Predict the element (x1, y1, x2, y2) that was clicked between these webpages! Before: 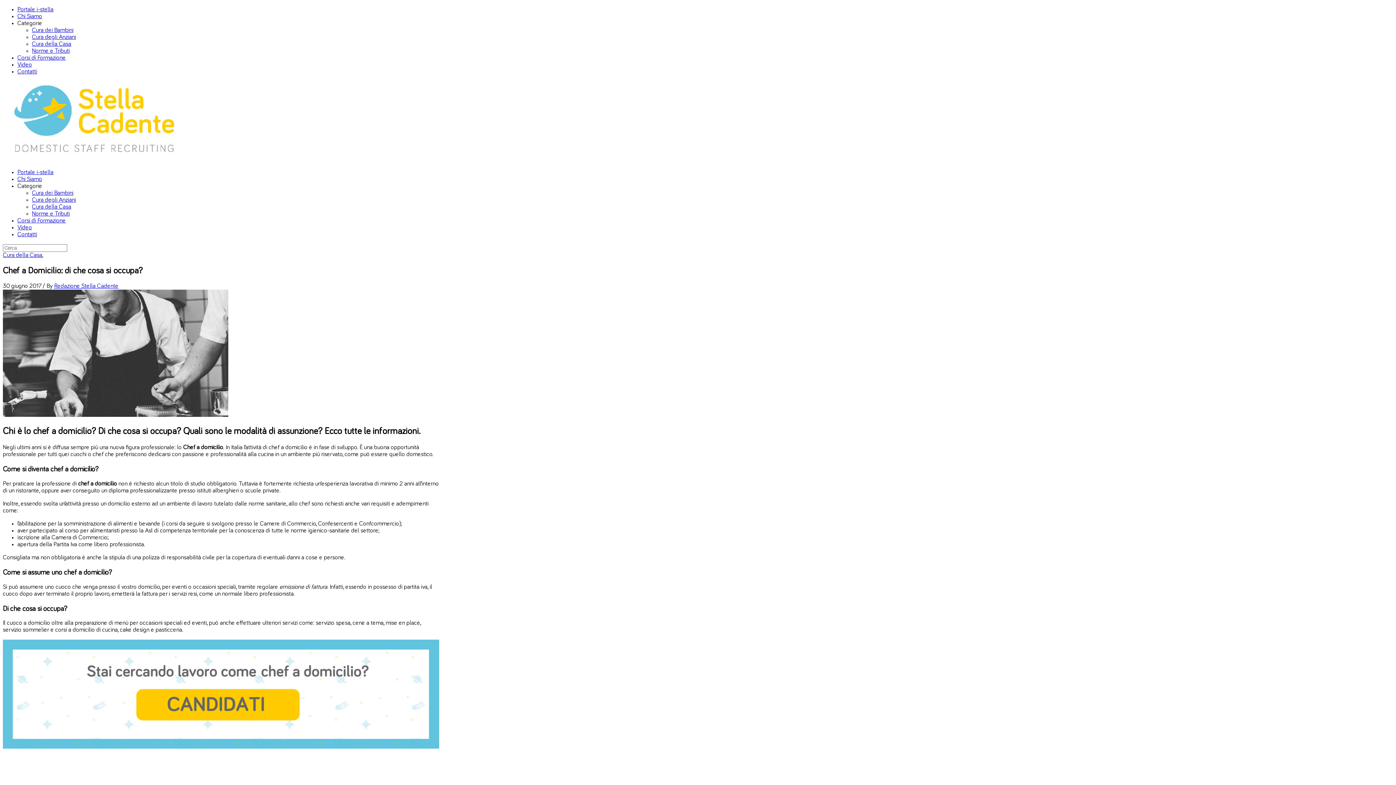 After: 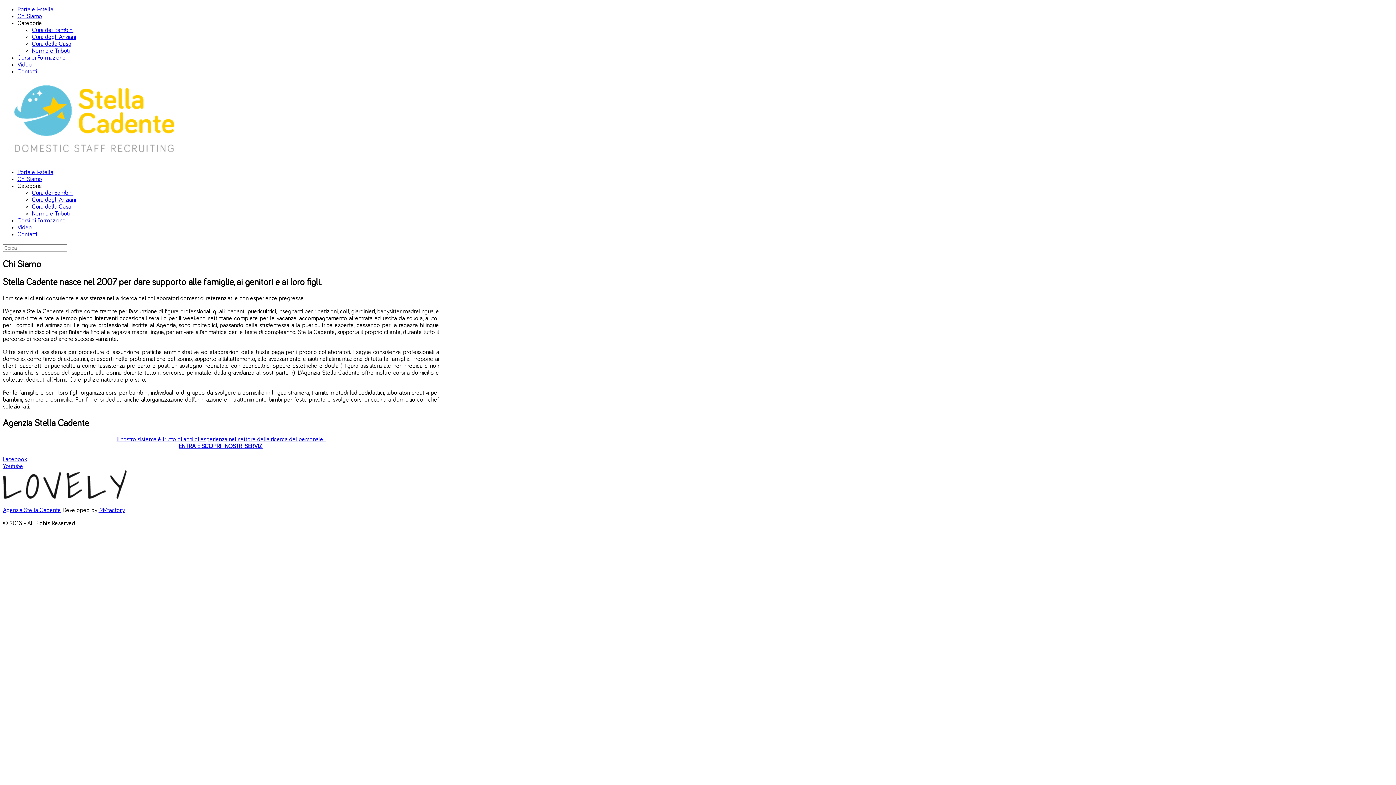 Action: label: Chi Siamo bbox: (17, 176, 42, 182)